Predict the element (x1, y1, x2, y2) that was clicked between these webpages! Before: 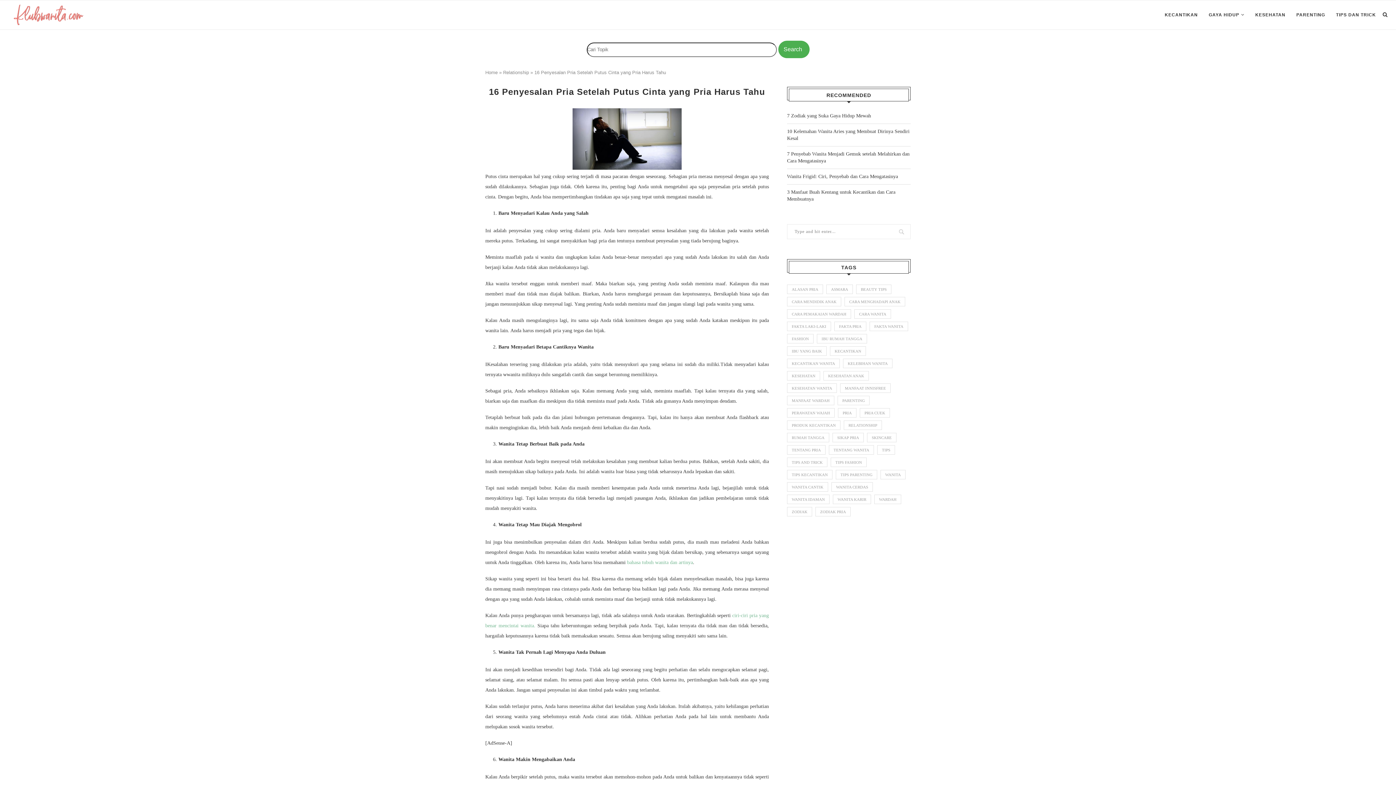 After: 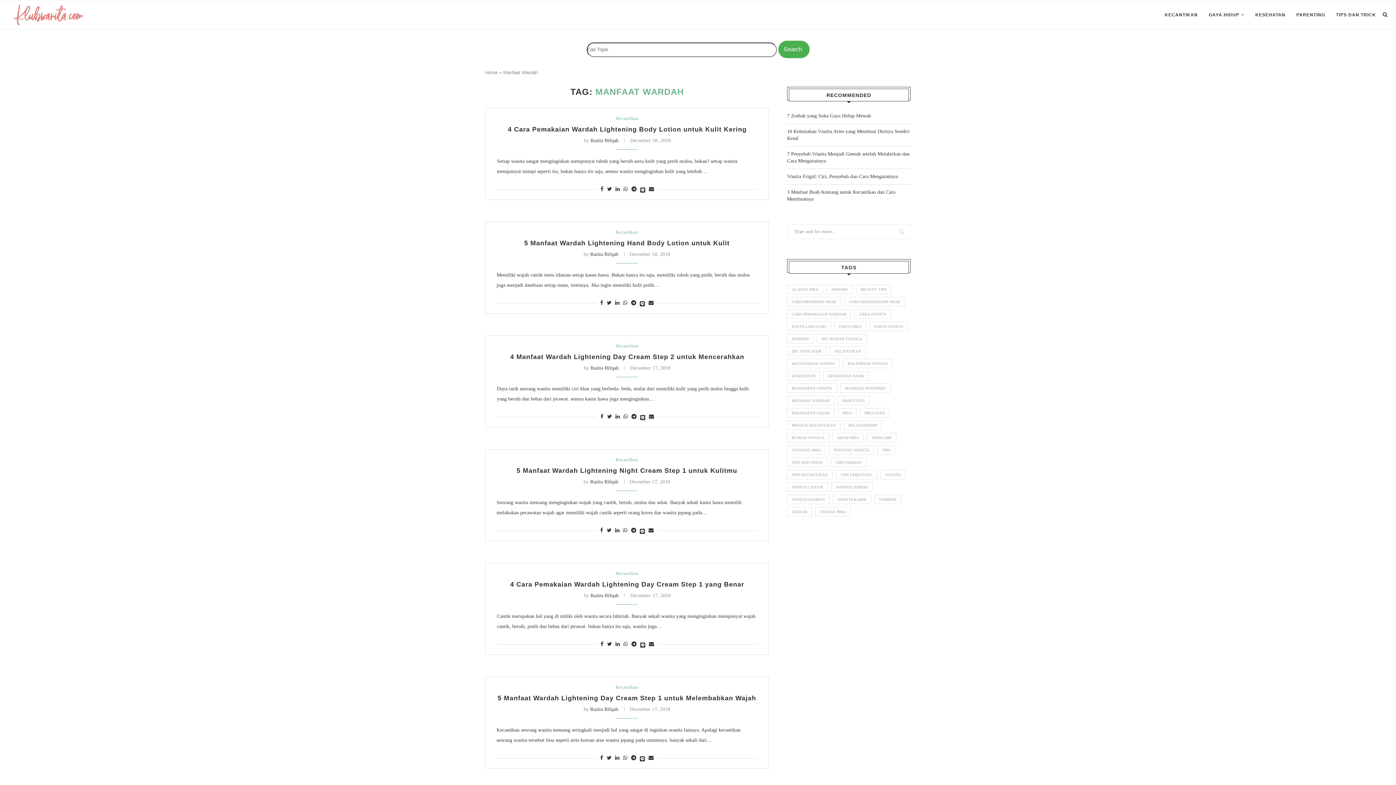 Action: label: Manfaat Wardah (31 items) bbox: (787, 396, 834, 405)